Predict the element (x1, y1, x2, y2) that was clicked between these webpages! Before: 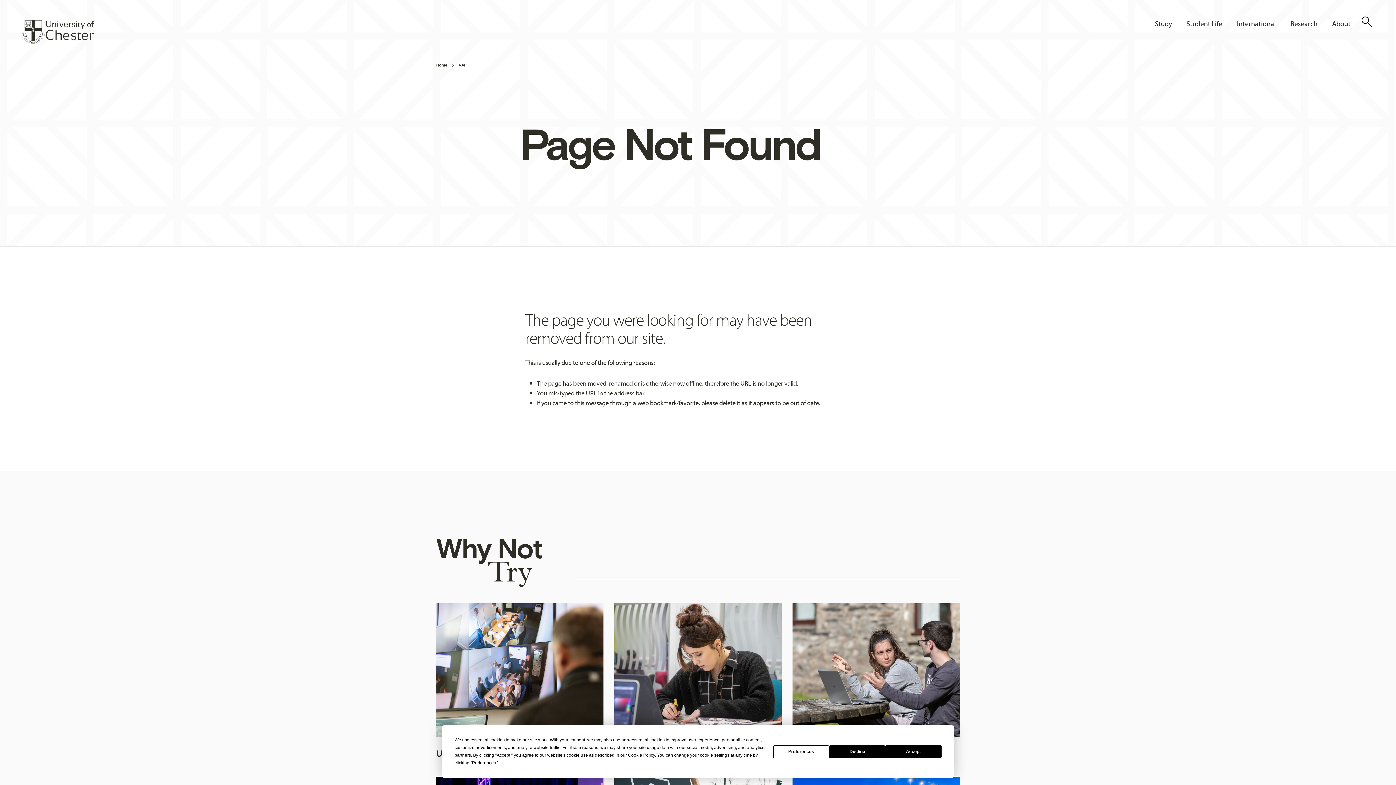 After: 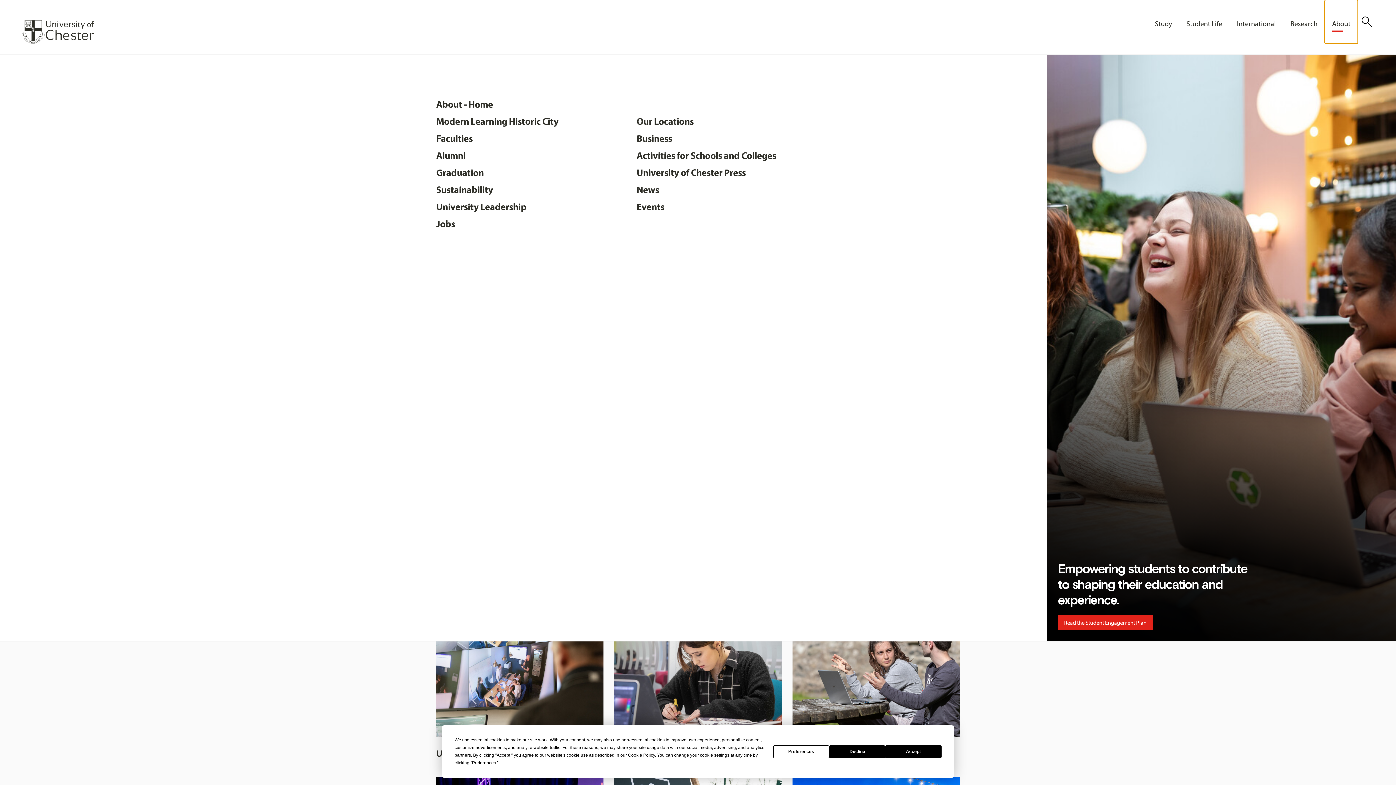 Action: label: About bbox: (1325, 0, 1358, 43)